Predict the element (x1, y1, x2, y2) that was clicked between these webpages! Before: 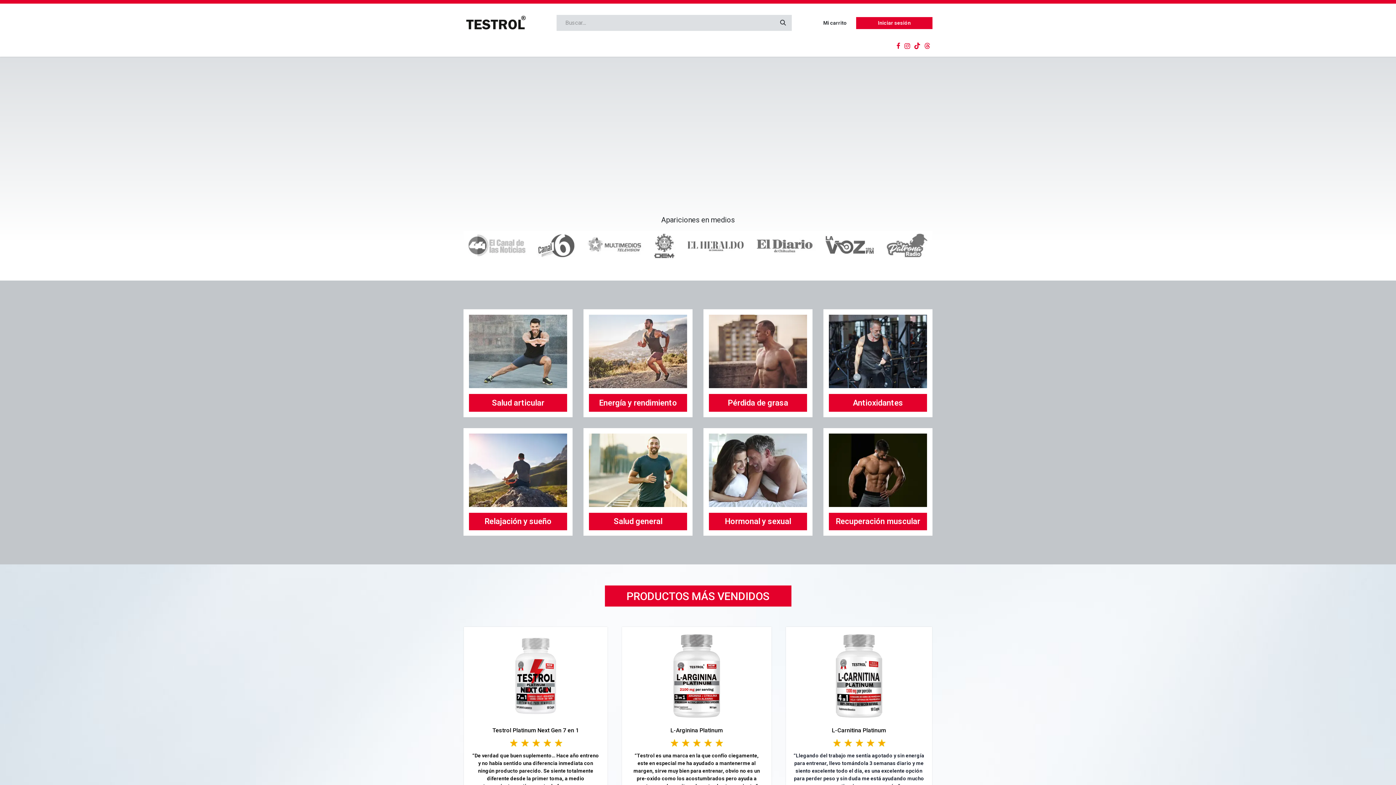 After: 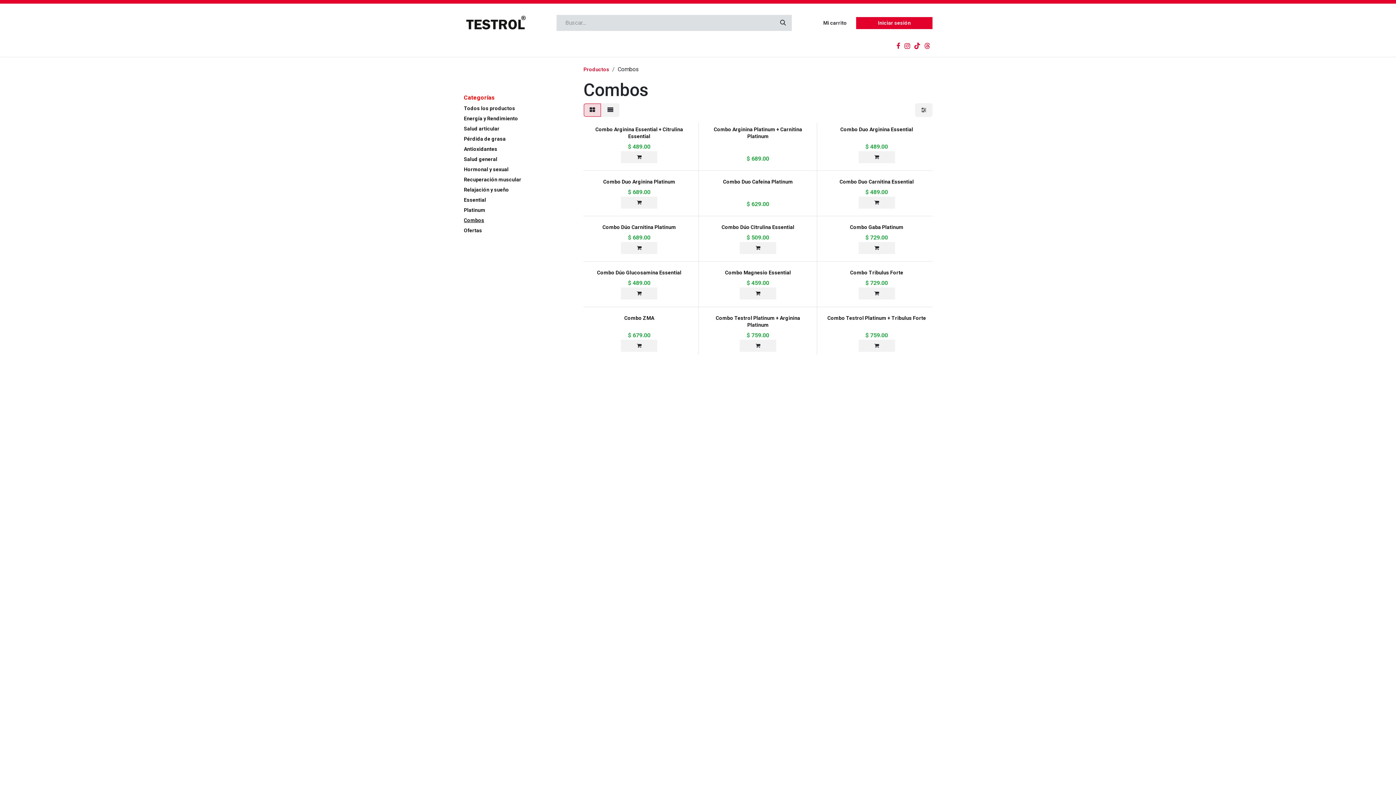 Action: label: Combos bbox: (575, 39, 596, 53)